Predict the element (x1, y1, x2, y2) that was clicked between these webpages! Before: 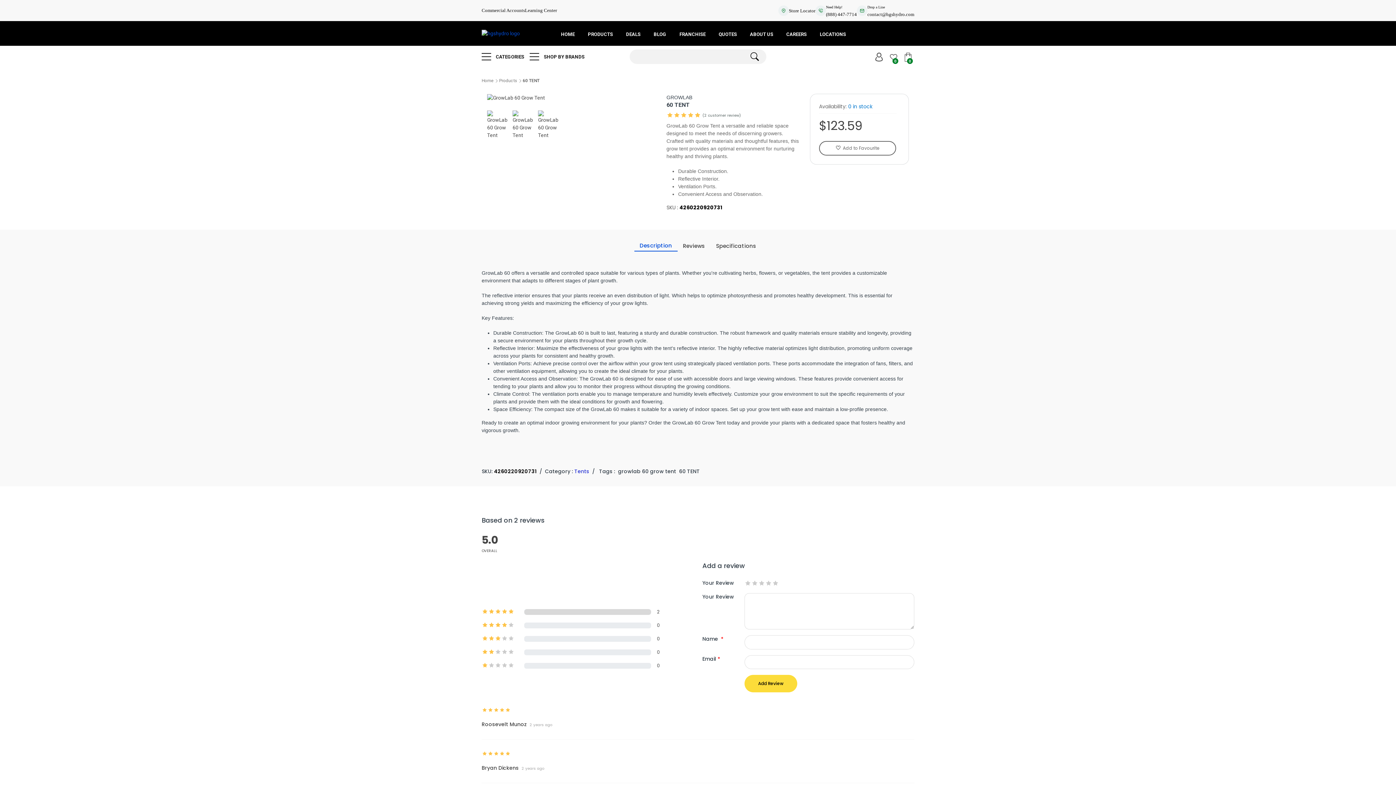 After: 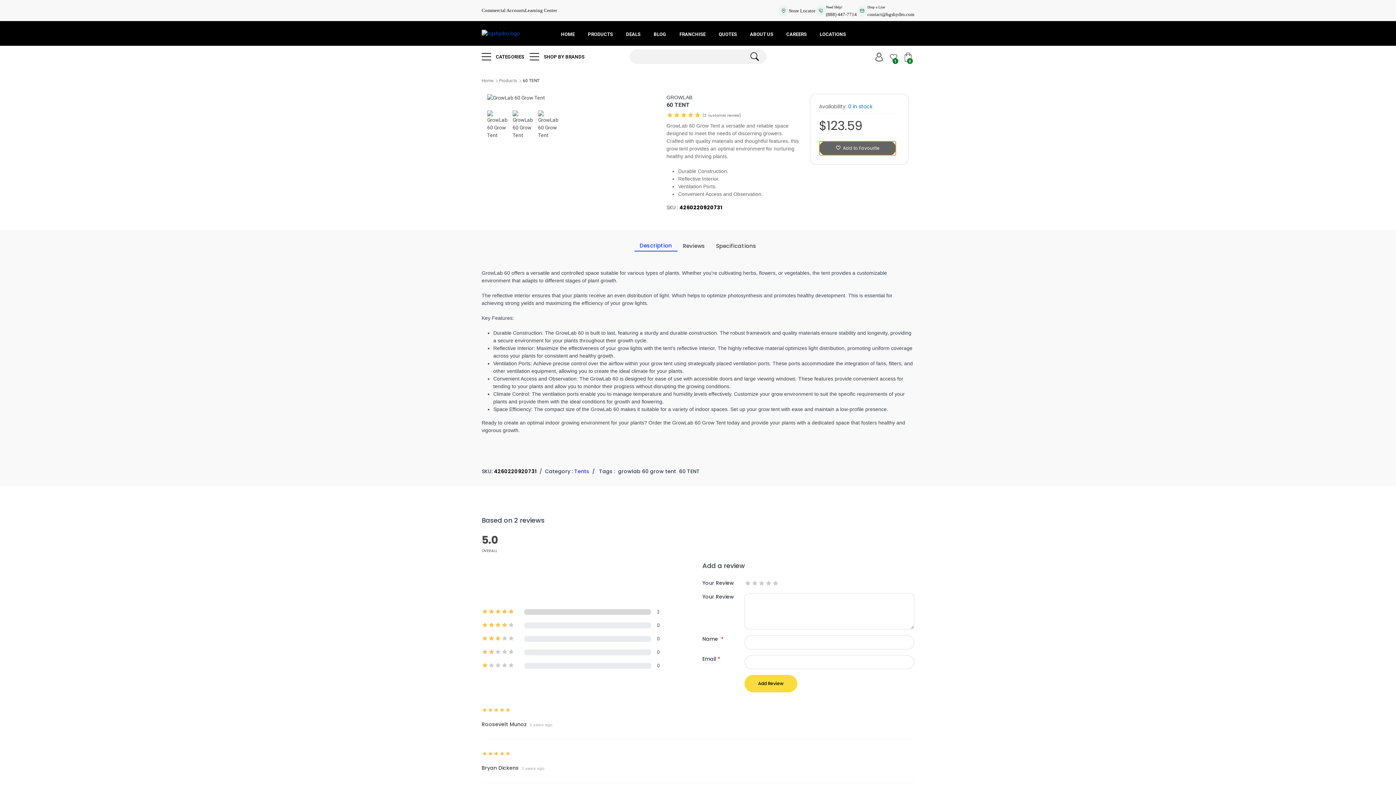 Action: bbox: (819, 141, 896, 155) label:  Add to Favourite